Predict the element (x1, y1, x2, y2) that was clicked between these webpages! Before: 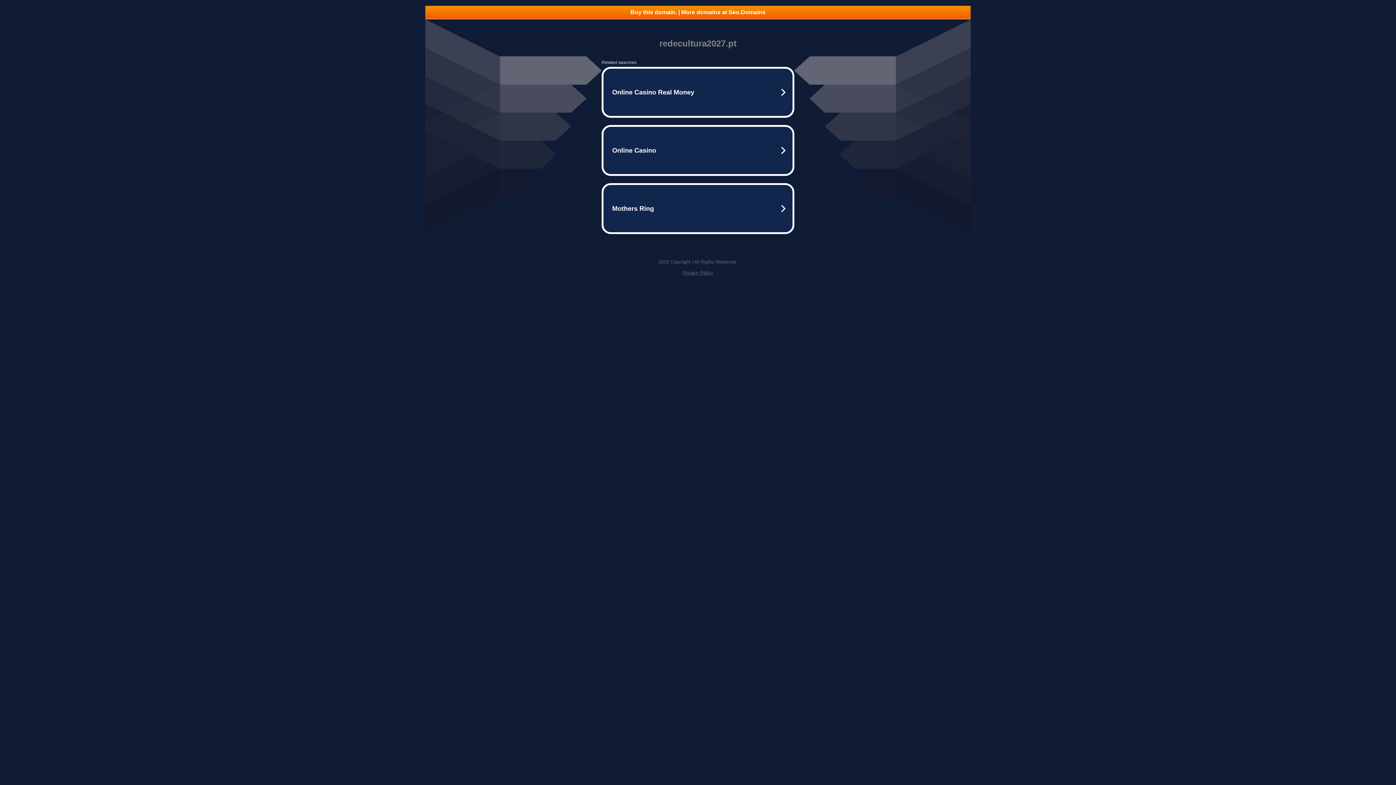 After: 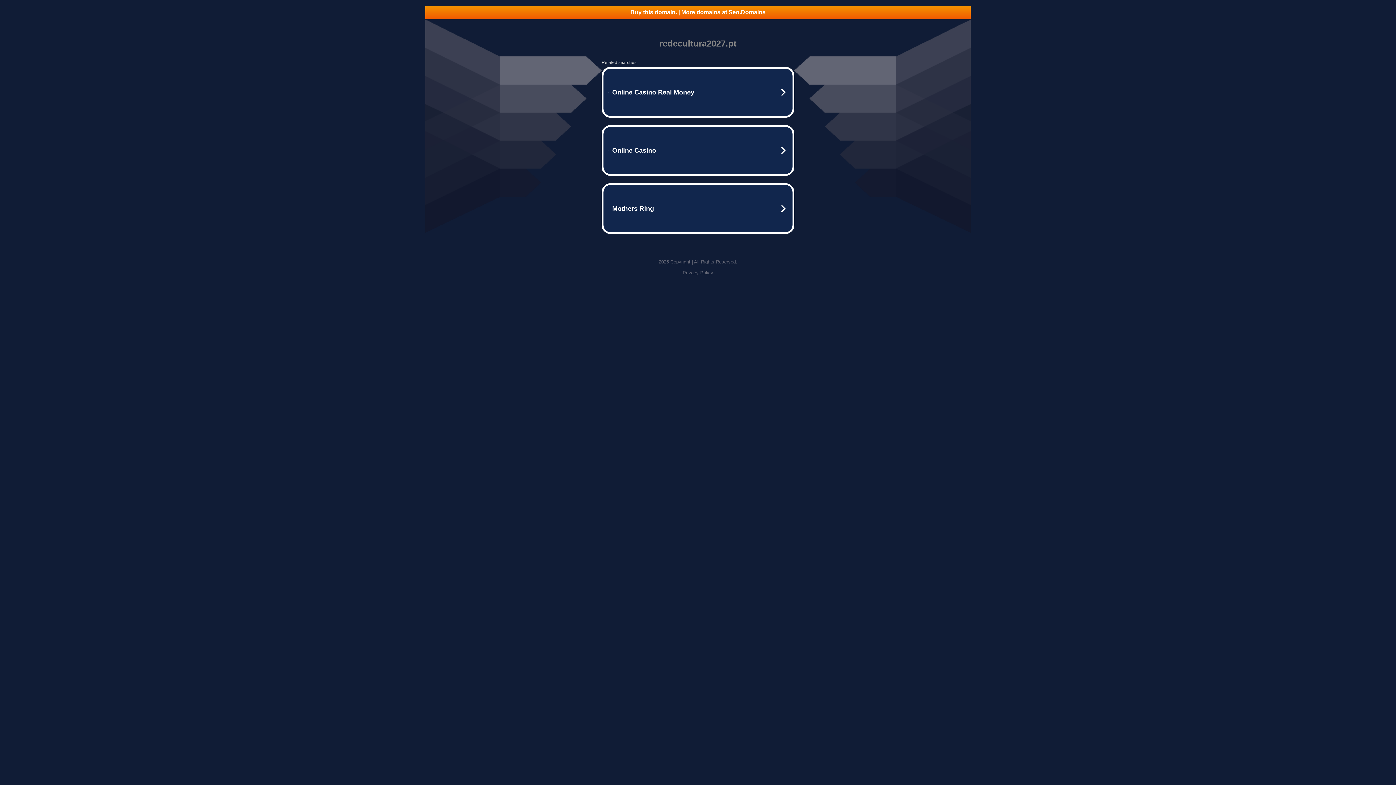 Action: label: Privacy Policy bbox: (682, 270, 713, 275)